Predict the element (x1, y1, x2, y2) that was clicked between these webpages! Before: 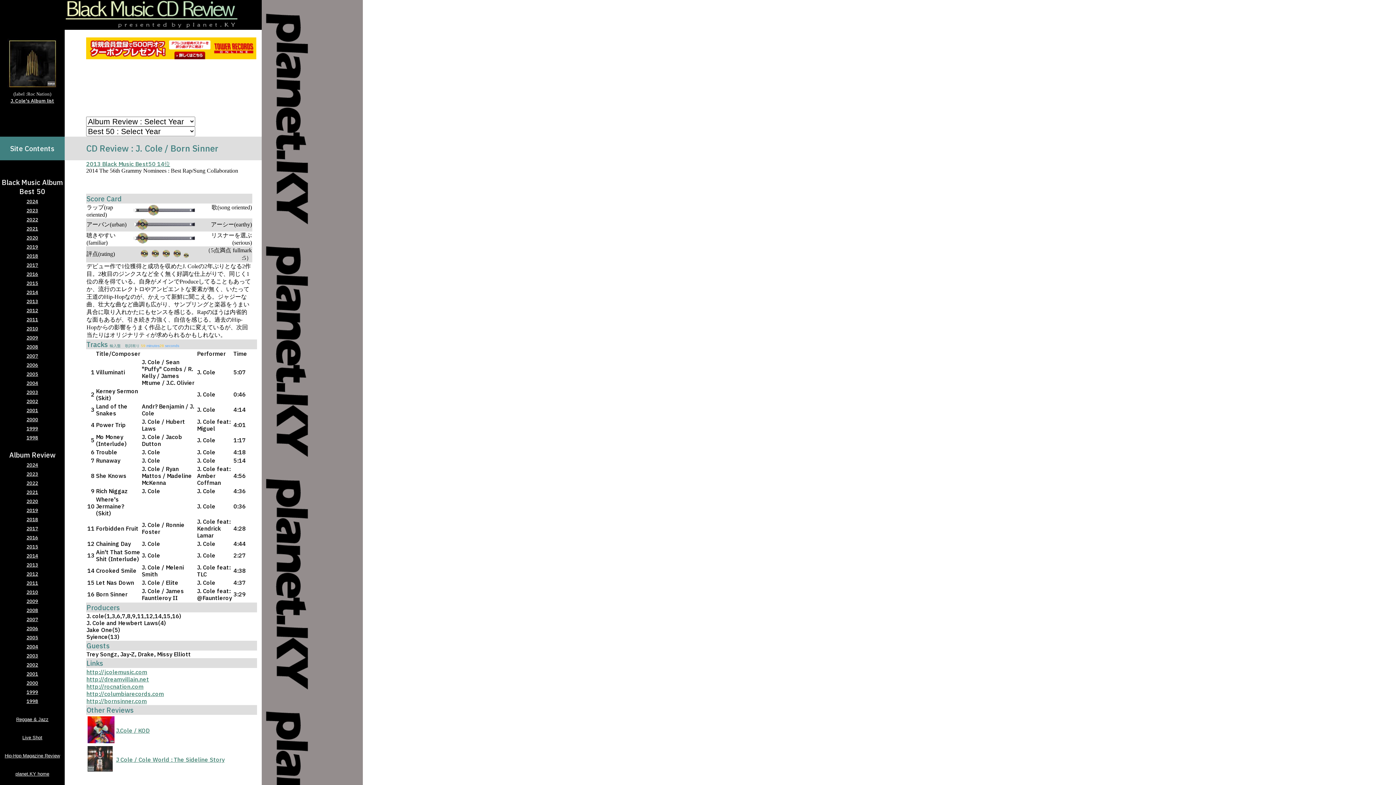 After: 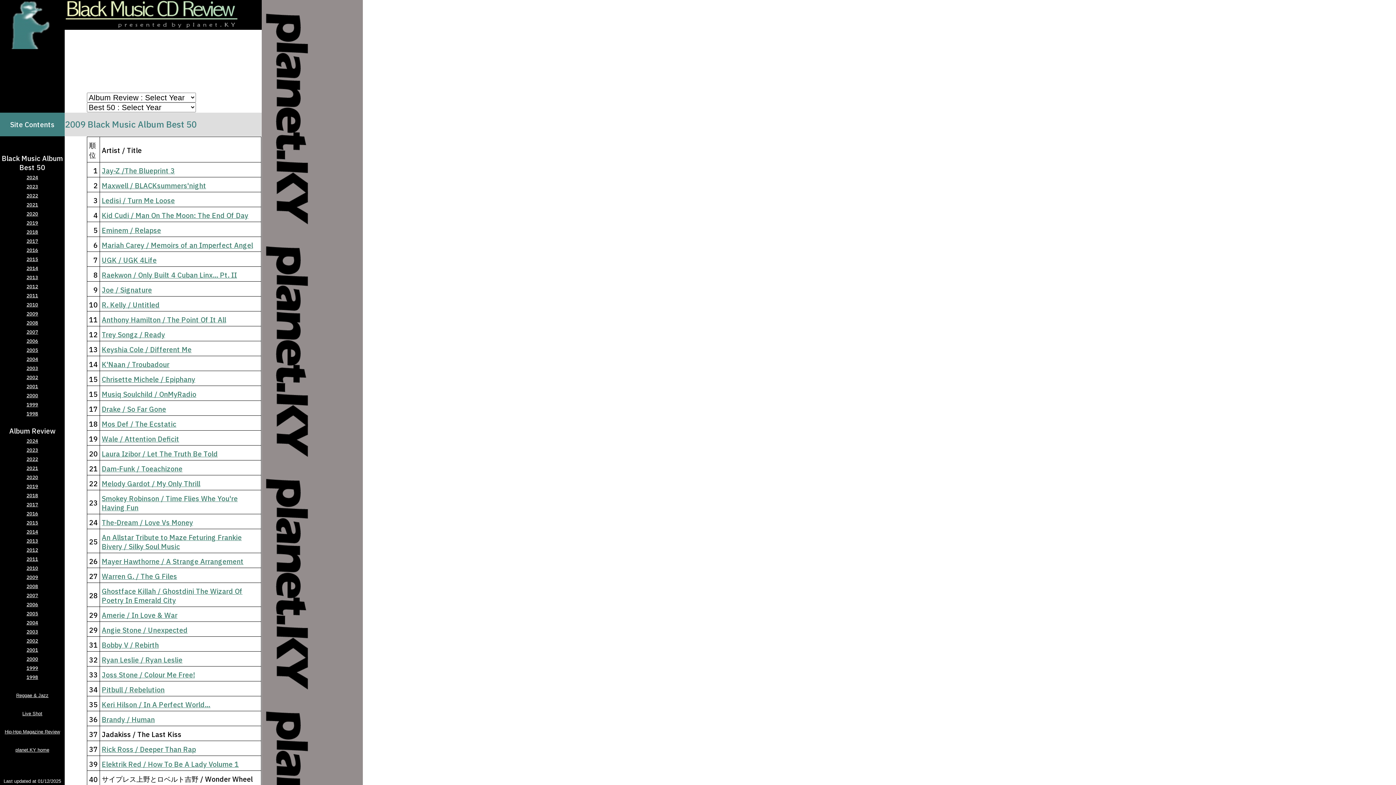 Action: label: 2009 bbox: (26, 334, 38, 341)